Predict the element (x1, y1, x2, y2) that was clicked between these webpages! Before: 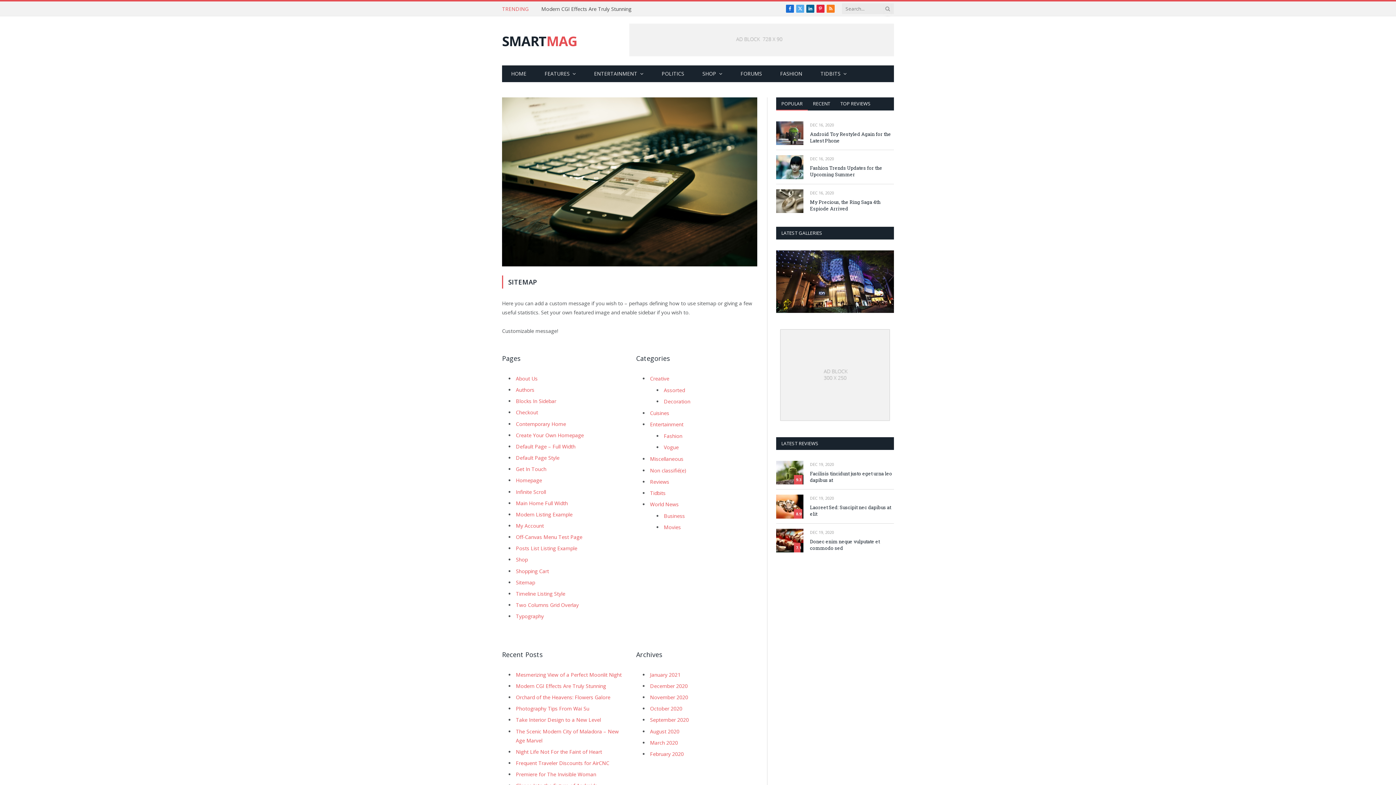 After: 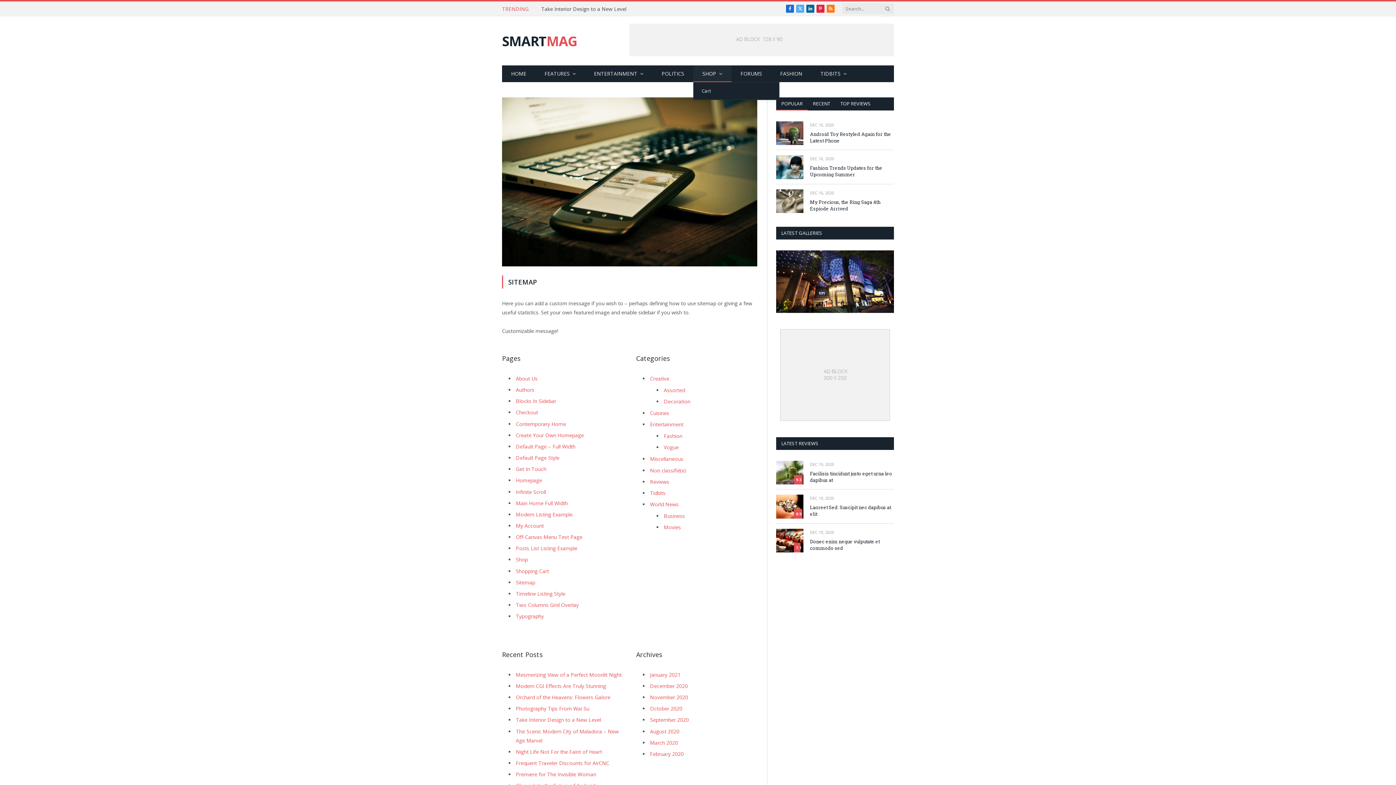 Action: bbox: (693, 65, 731, 82) label: SHOP